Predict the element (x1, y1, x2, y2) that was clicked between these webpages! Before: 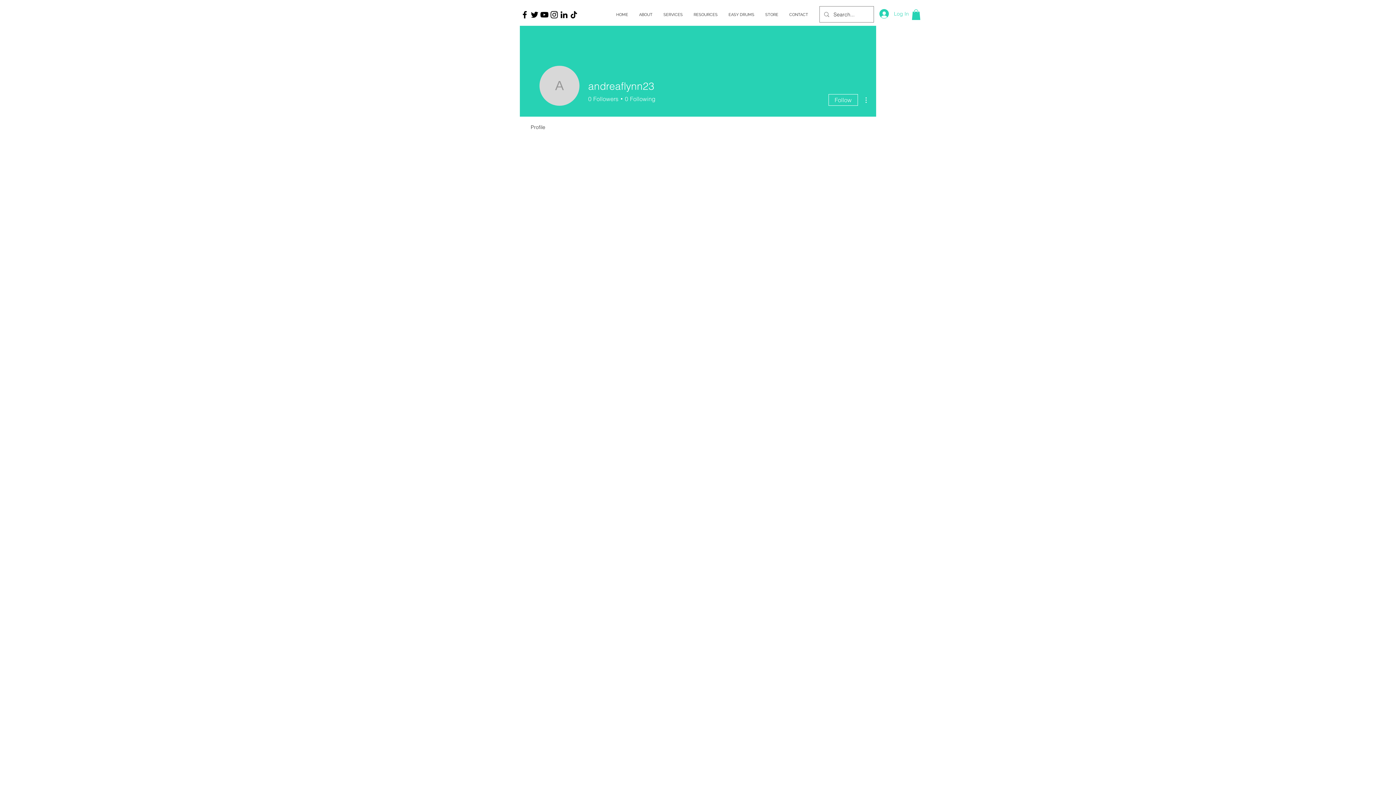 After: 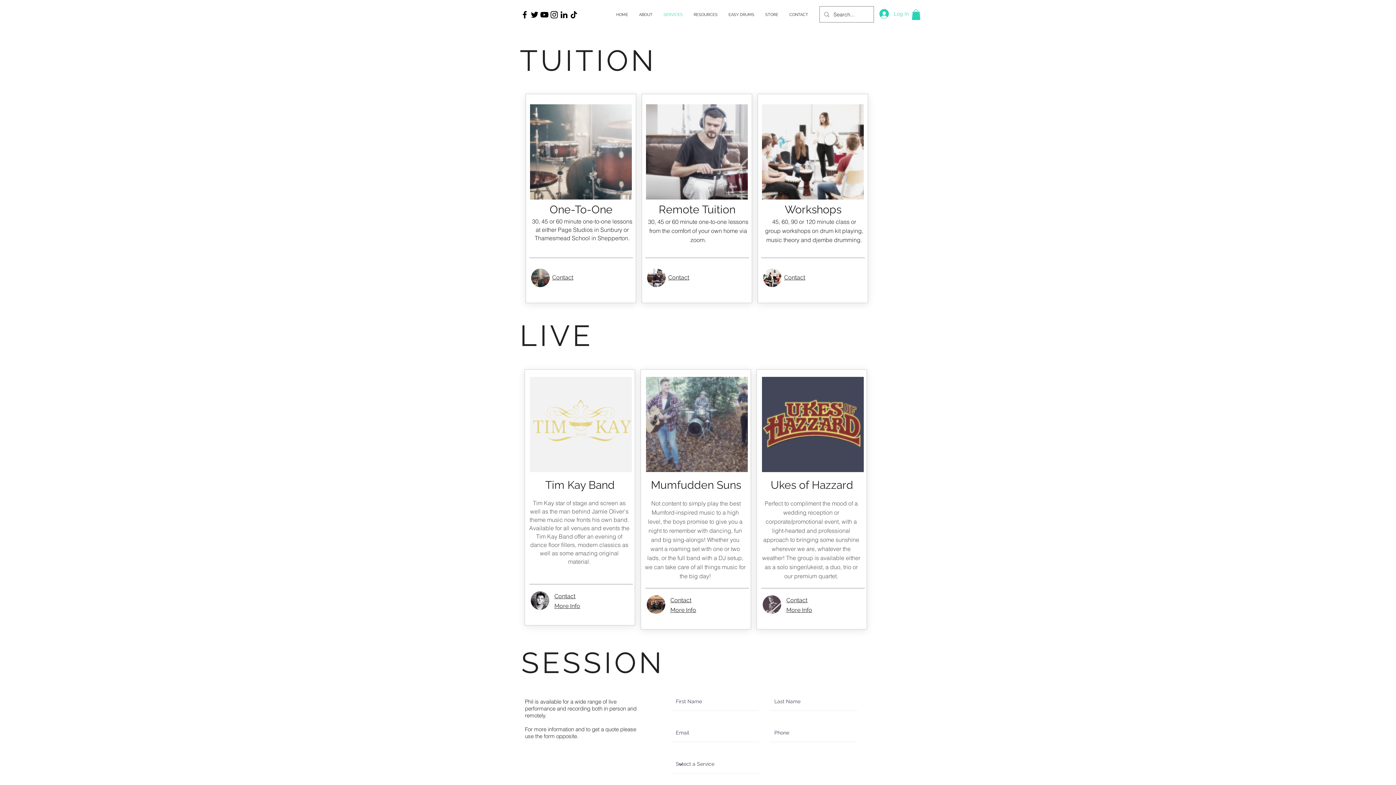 Action: label: SERVICES bbox: (658, 9, 688, 19)